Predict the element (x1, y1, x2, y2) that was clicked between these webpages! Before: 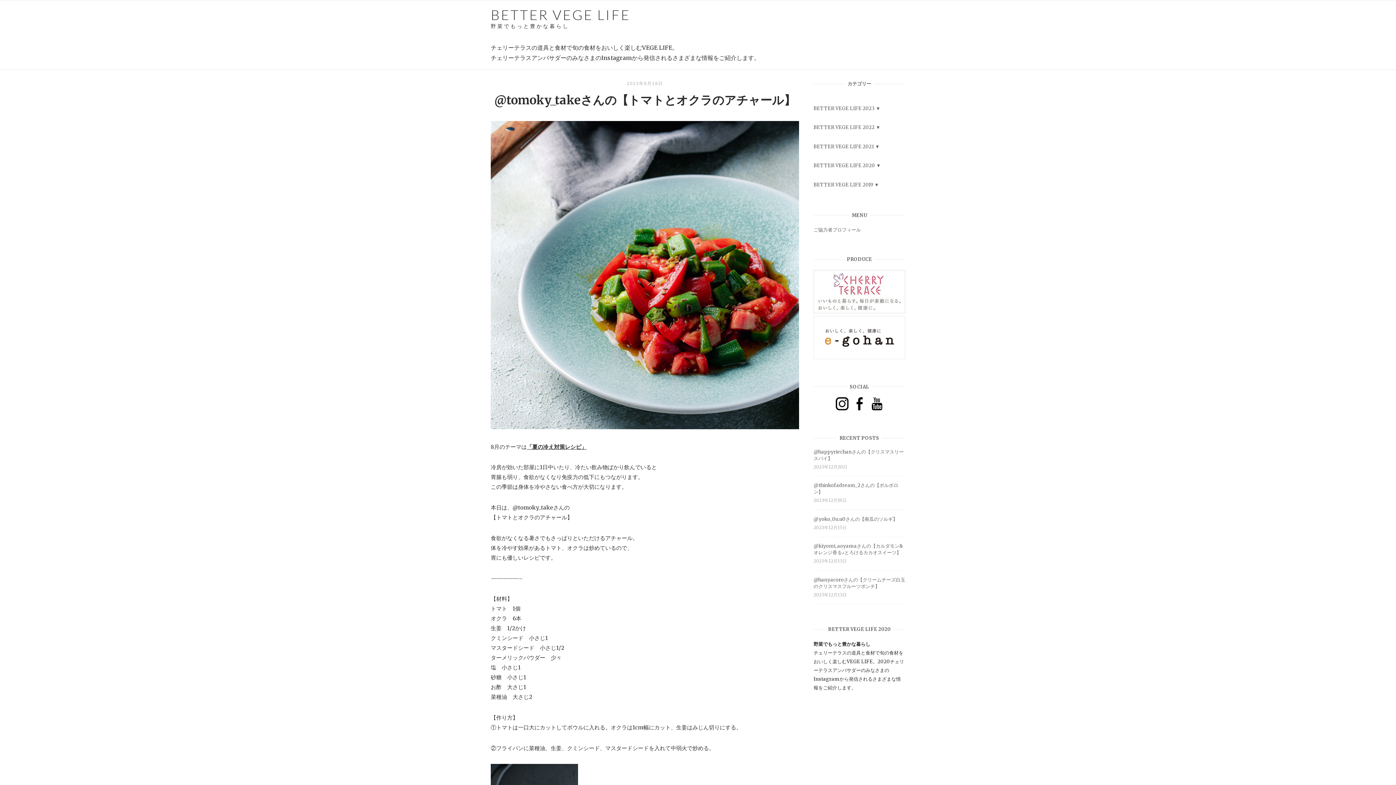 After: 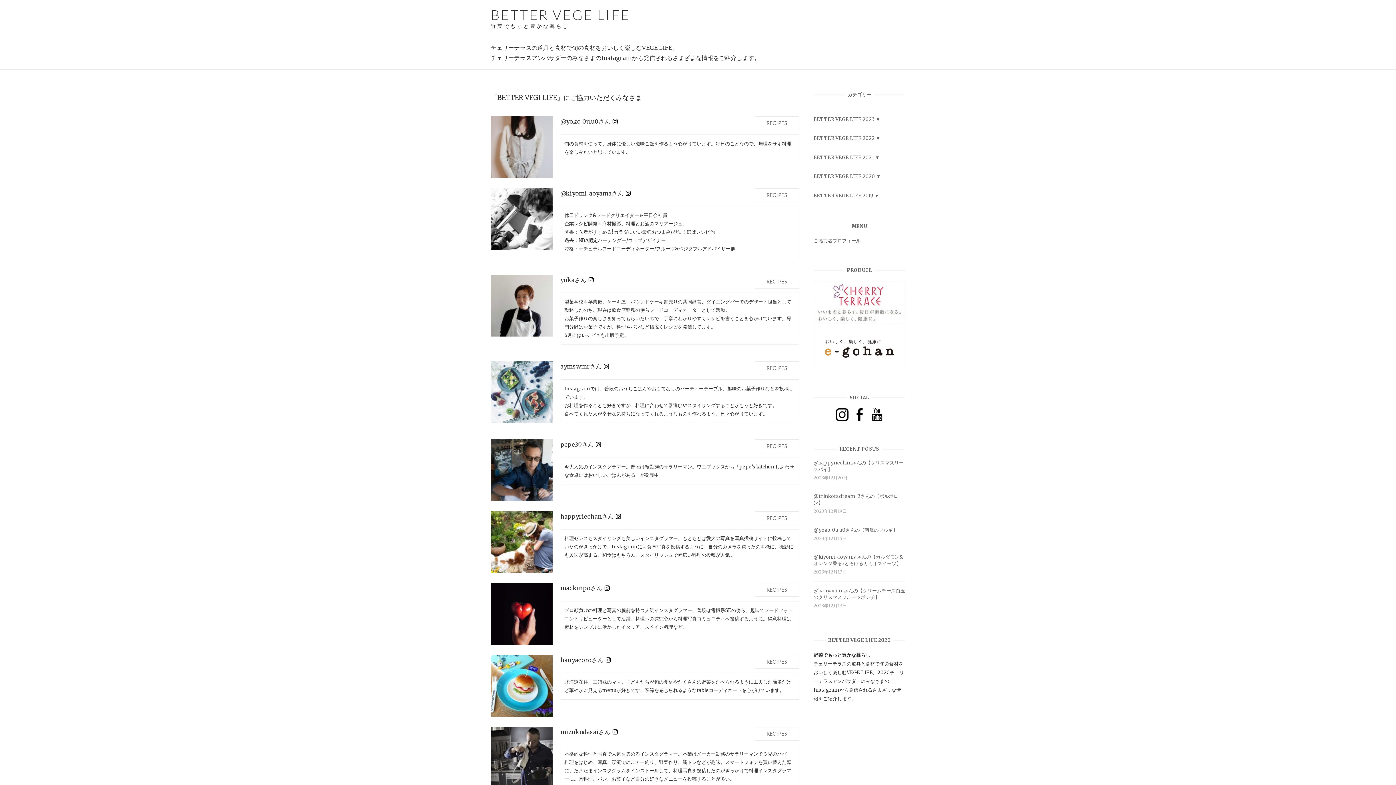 Action: label: ご協力者プロフィール bbox: (813, 227, 861, 233)